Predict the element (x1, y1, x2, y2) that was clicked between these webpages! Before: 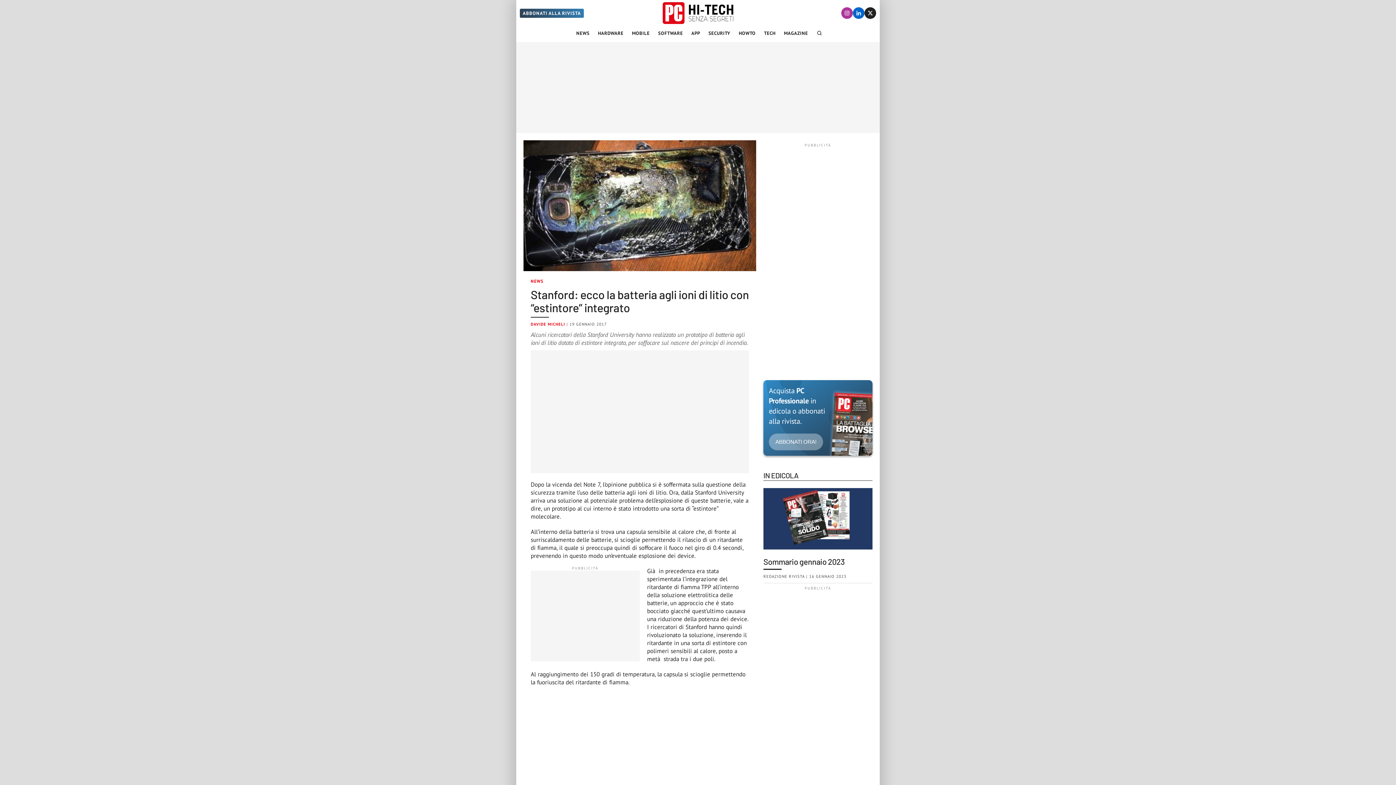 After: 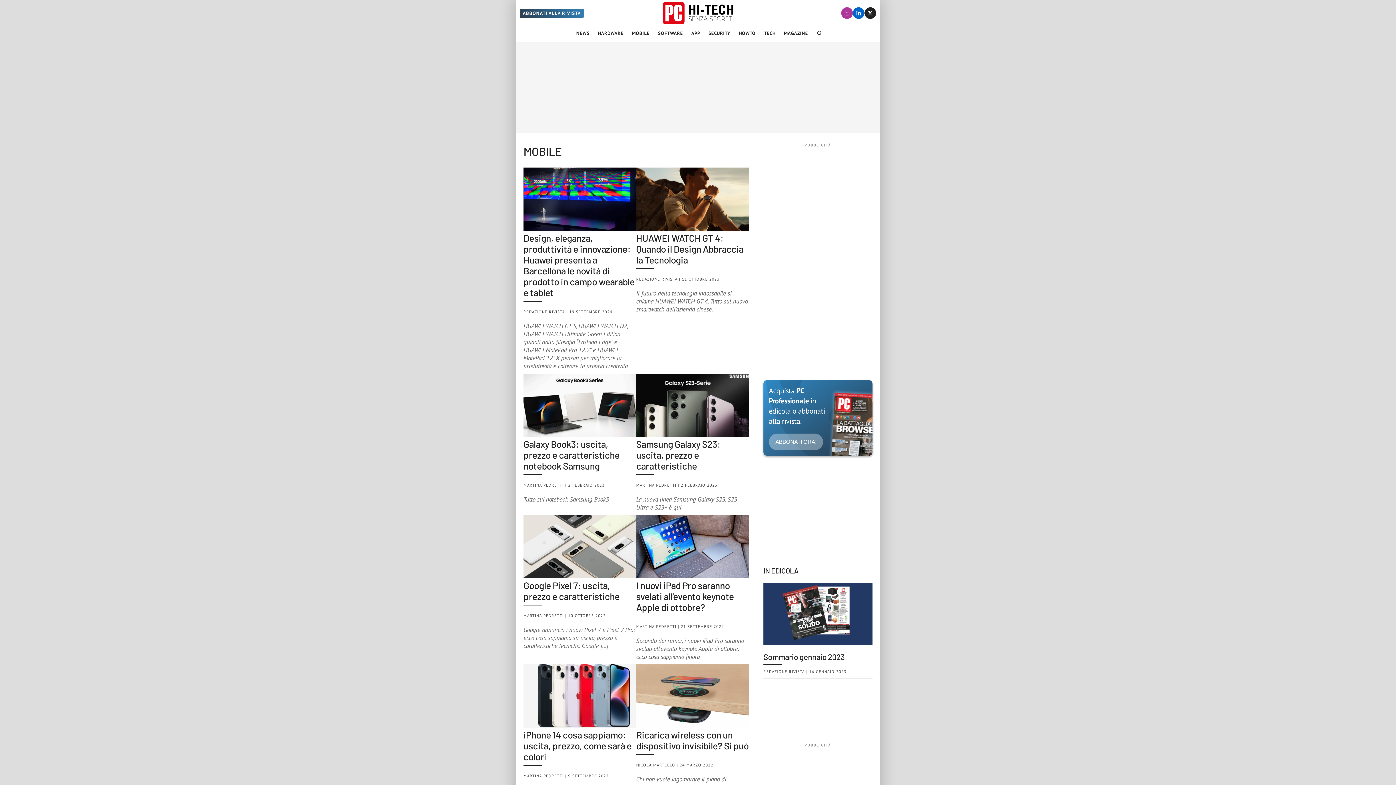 Action: label: MOBILE bbox: (629, 24, 652, 42)